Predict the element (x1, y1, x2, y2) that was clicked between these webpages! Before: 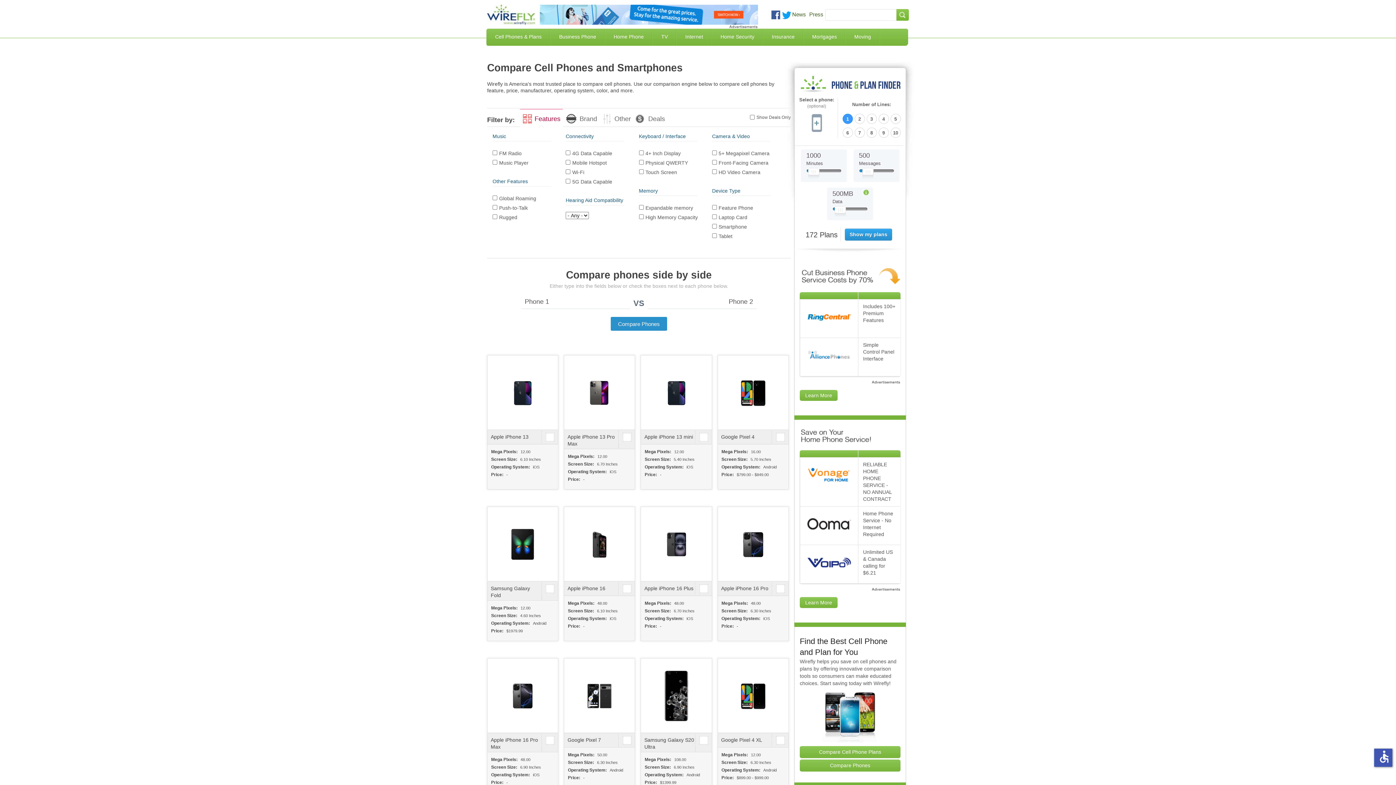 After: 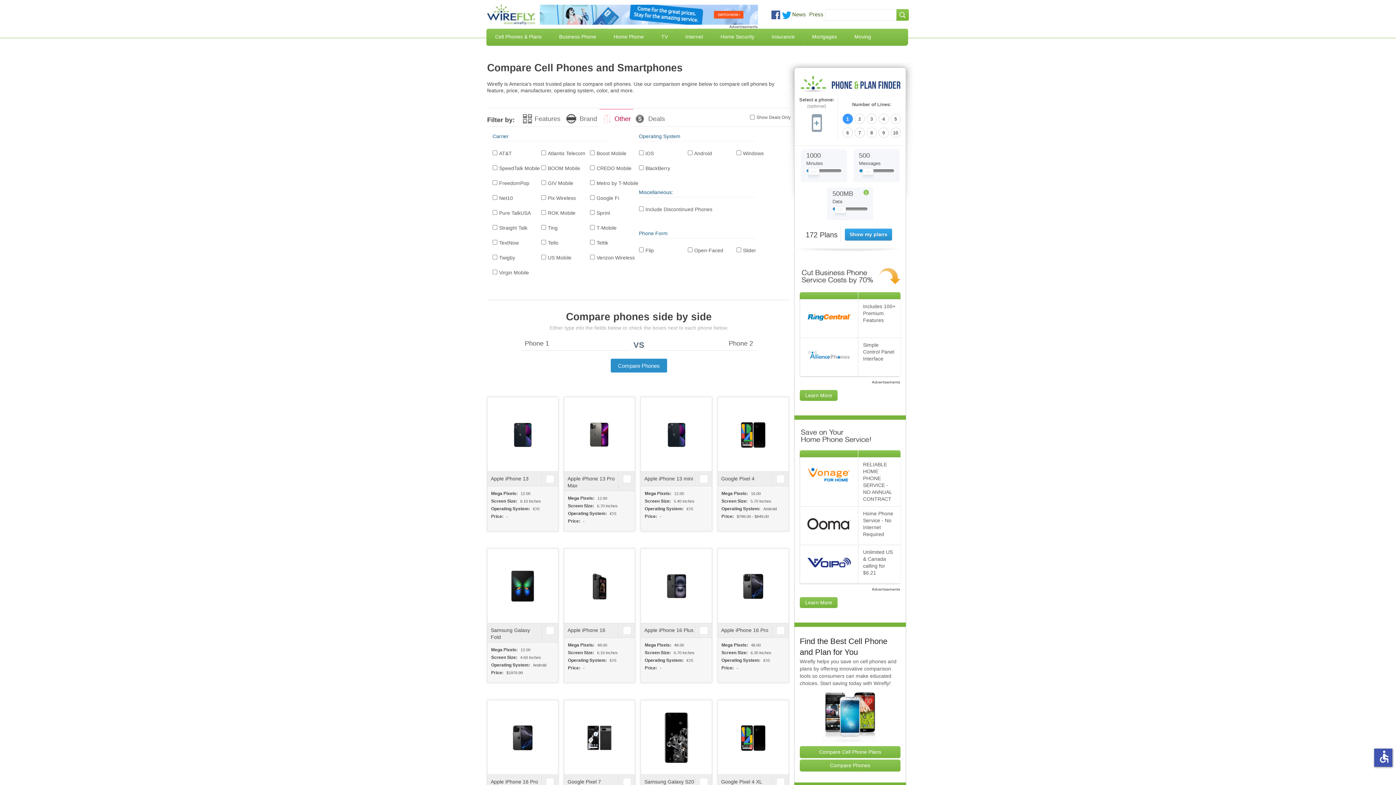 Action: label:  Other bbox: (601, 111, 630, 124)